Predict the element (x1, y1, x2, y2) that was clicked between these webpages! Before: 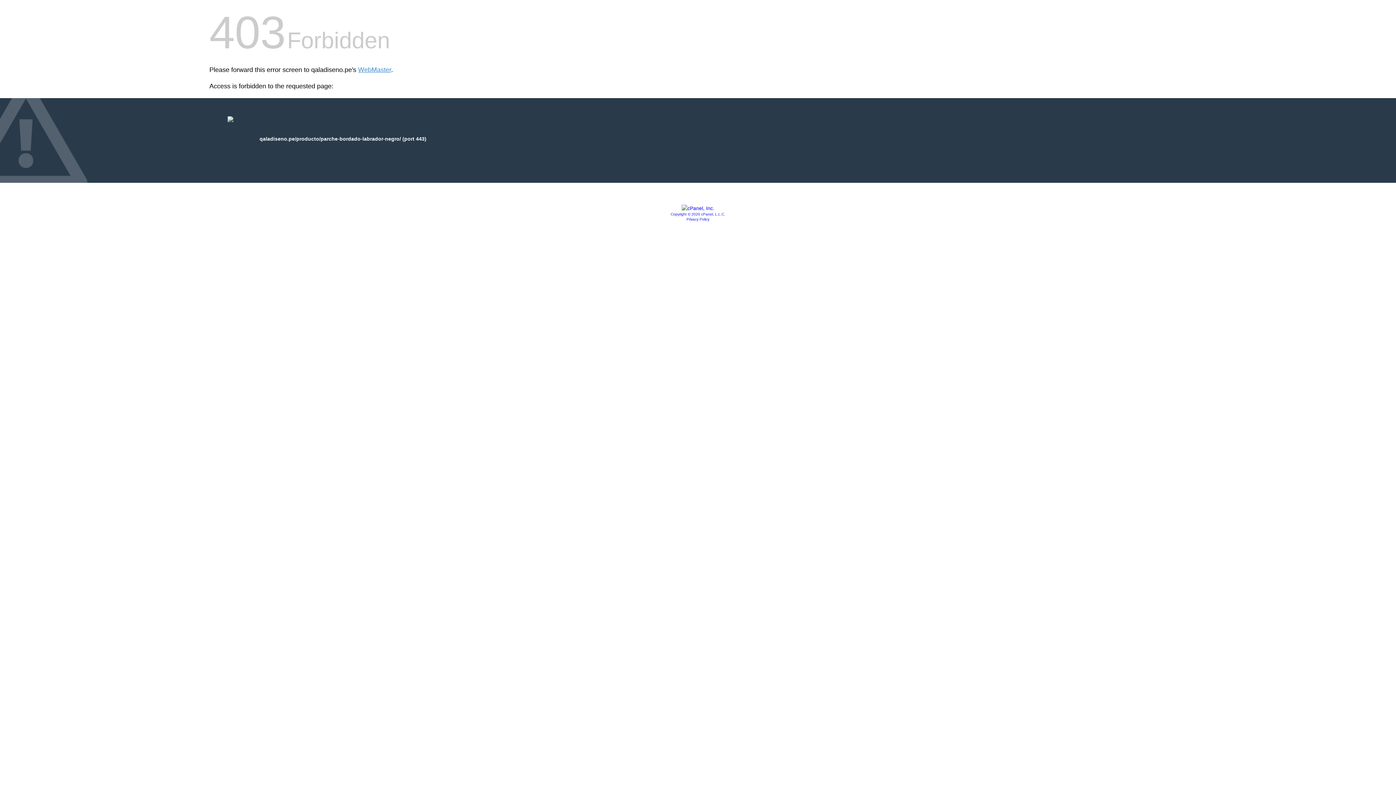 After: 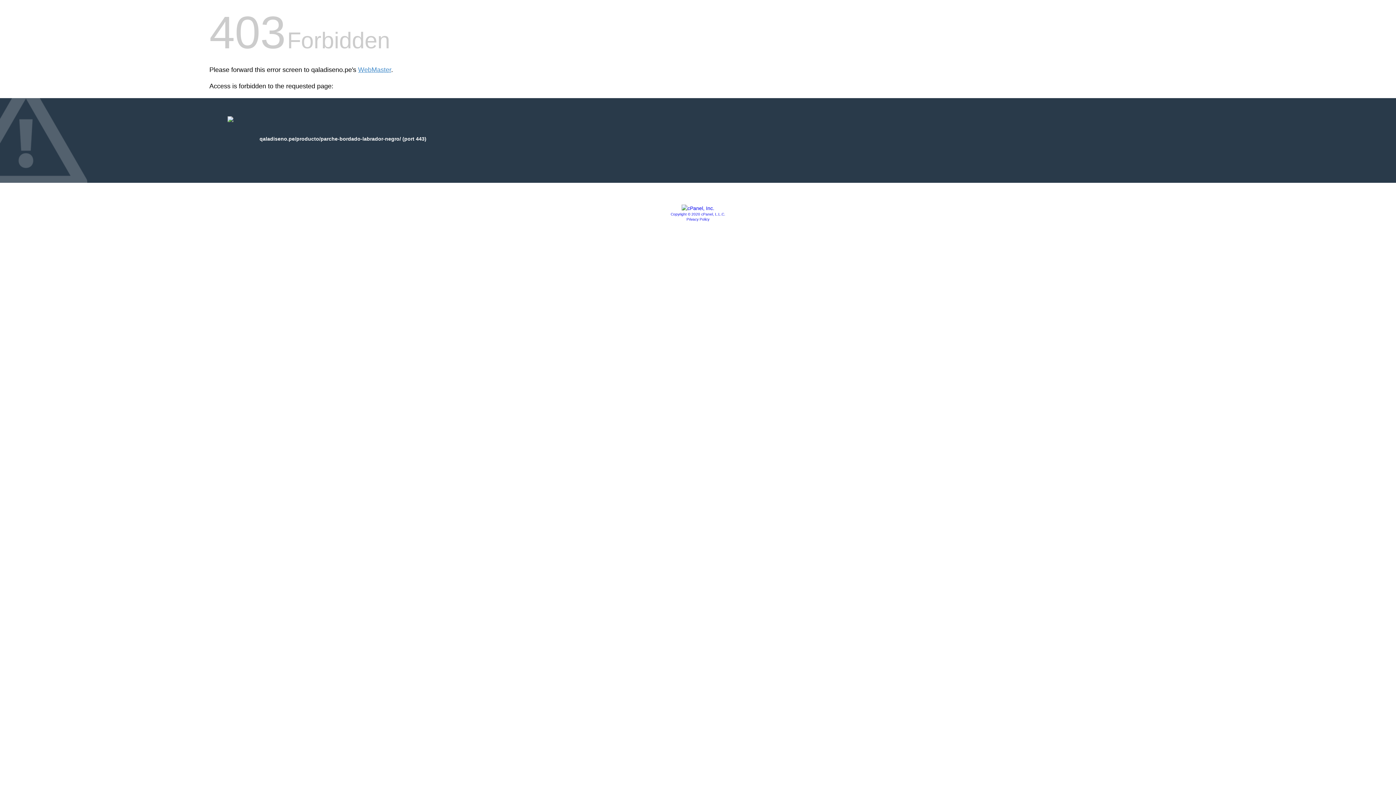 Action: bbox: (670, 212, 725, 216) label: Copyright © 2020 cPanel, L.L.C.